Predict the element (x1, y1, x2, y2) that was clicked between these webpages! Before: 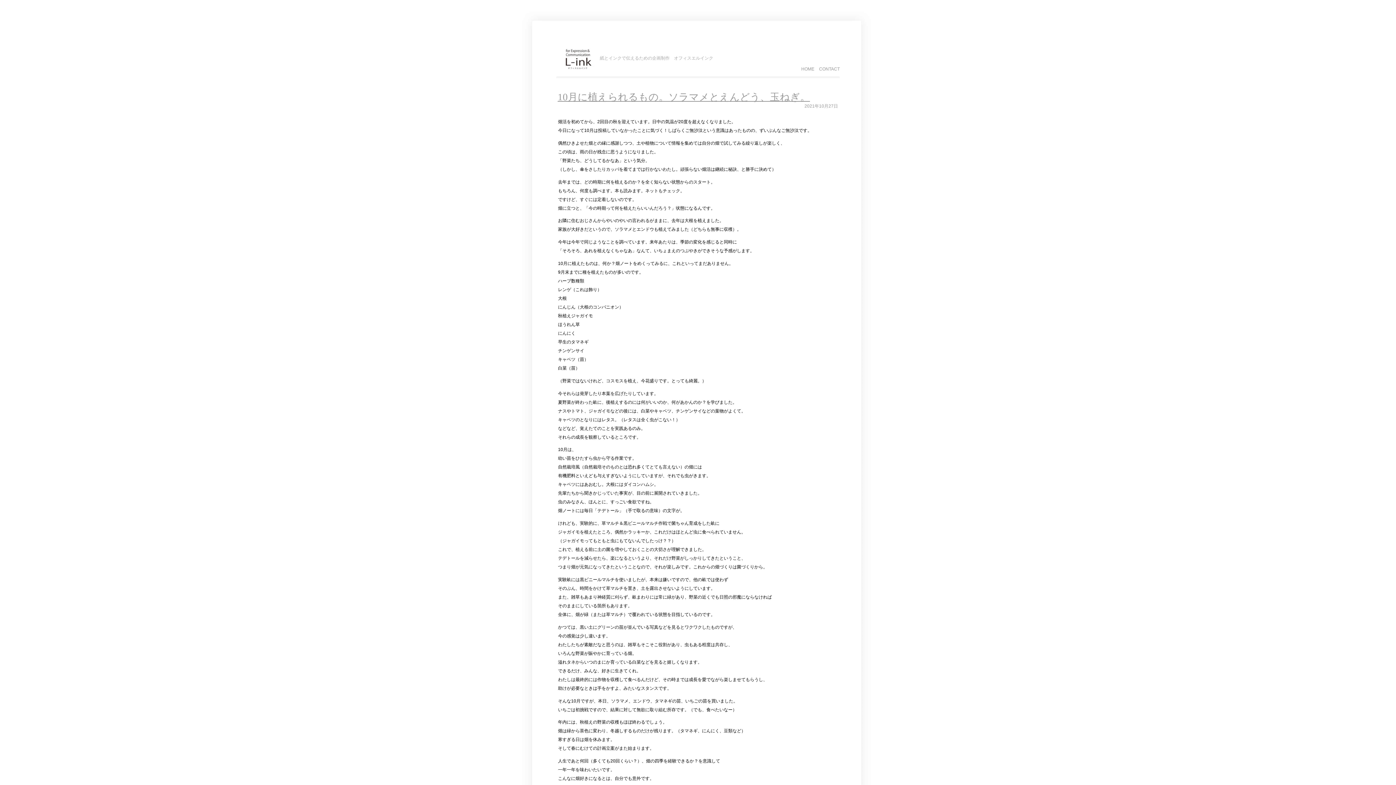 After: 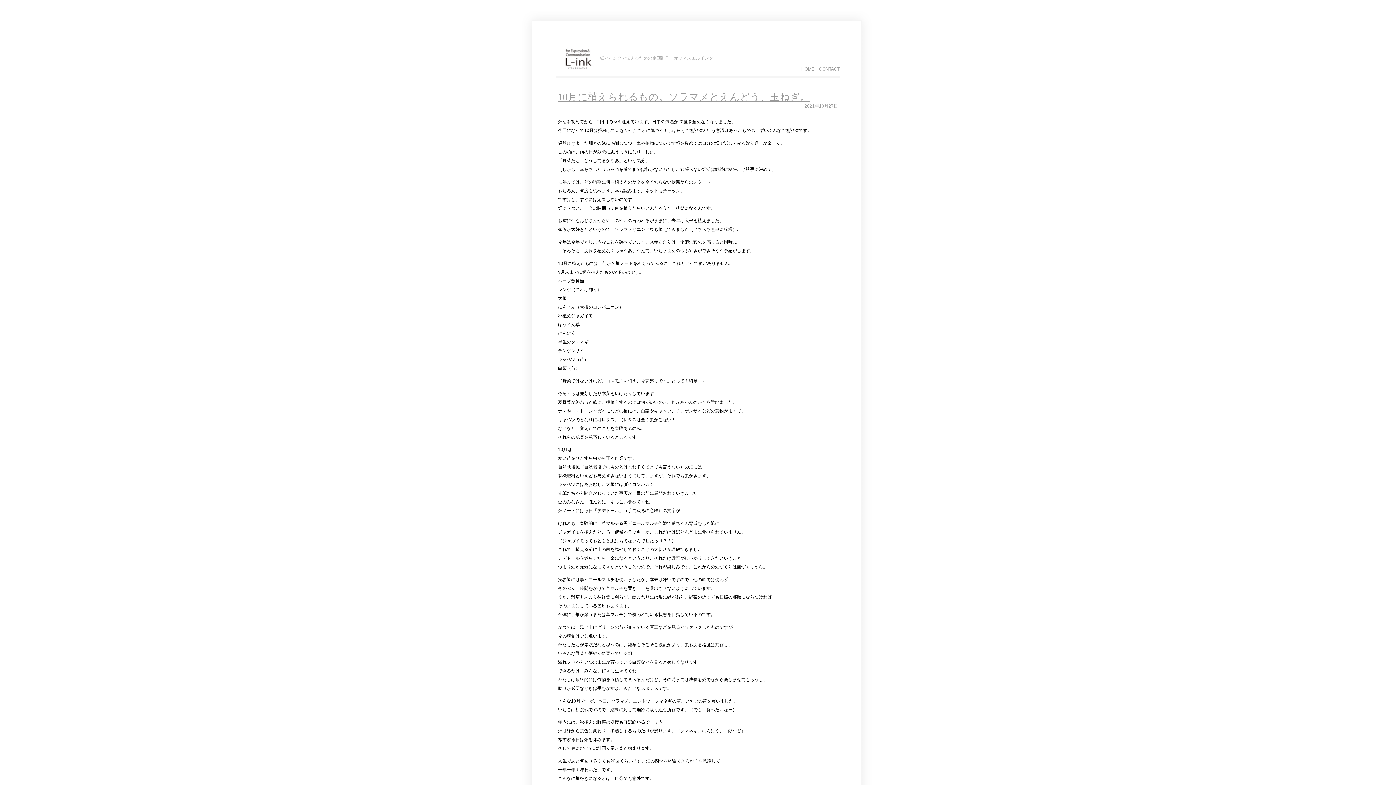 Action: label: 10月に植えられるもの。ソラマメとえんどう、玉ねぎ。 bbox: (557, 91, 810, 102)